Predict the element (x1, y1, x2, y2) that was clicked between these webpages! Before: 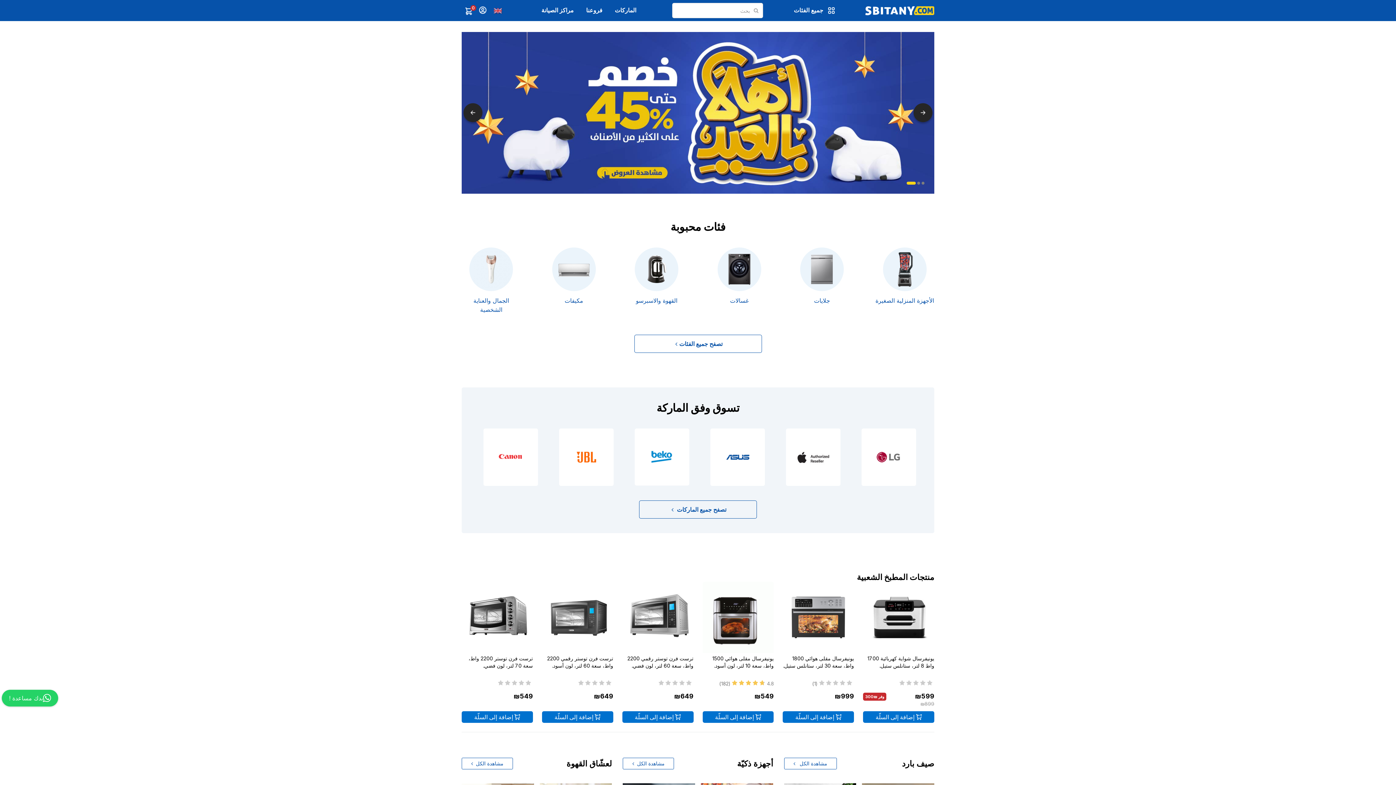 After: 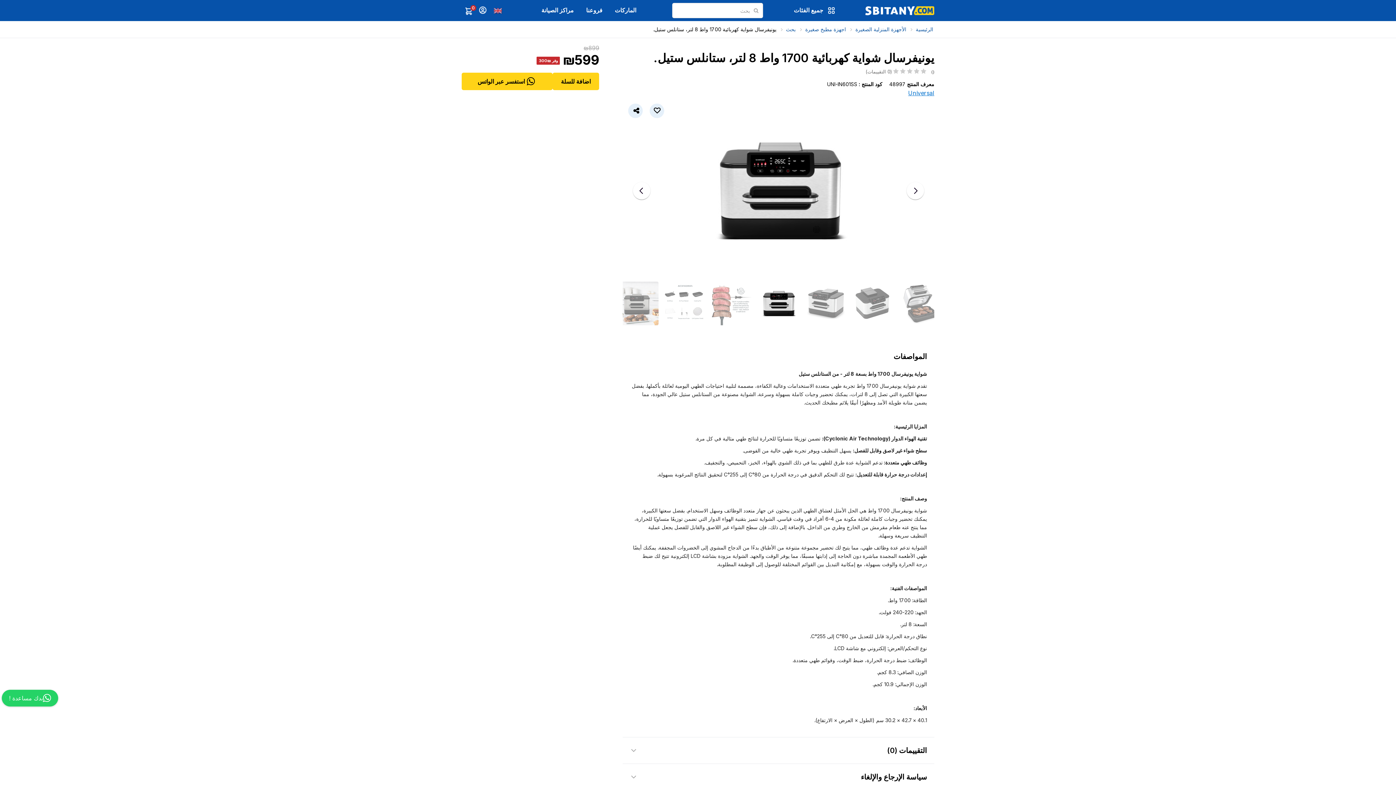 Action: bbox: (863, 582, 934, 653)